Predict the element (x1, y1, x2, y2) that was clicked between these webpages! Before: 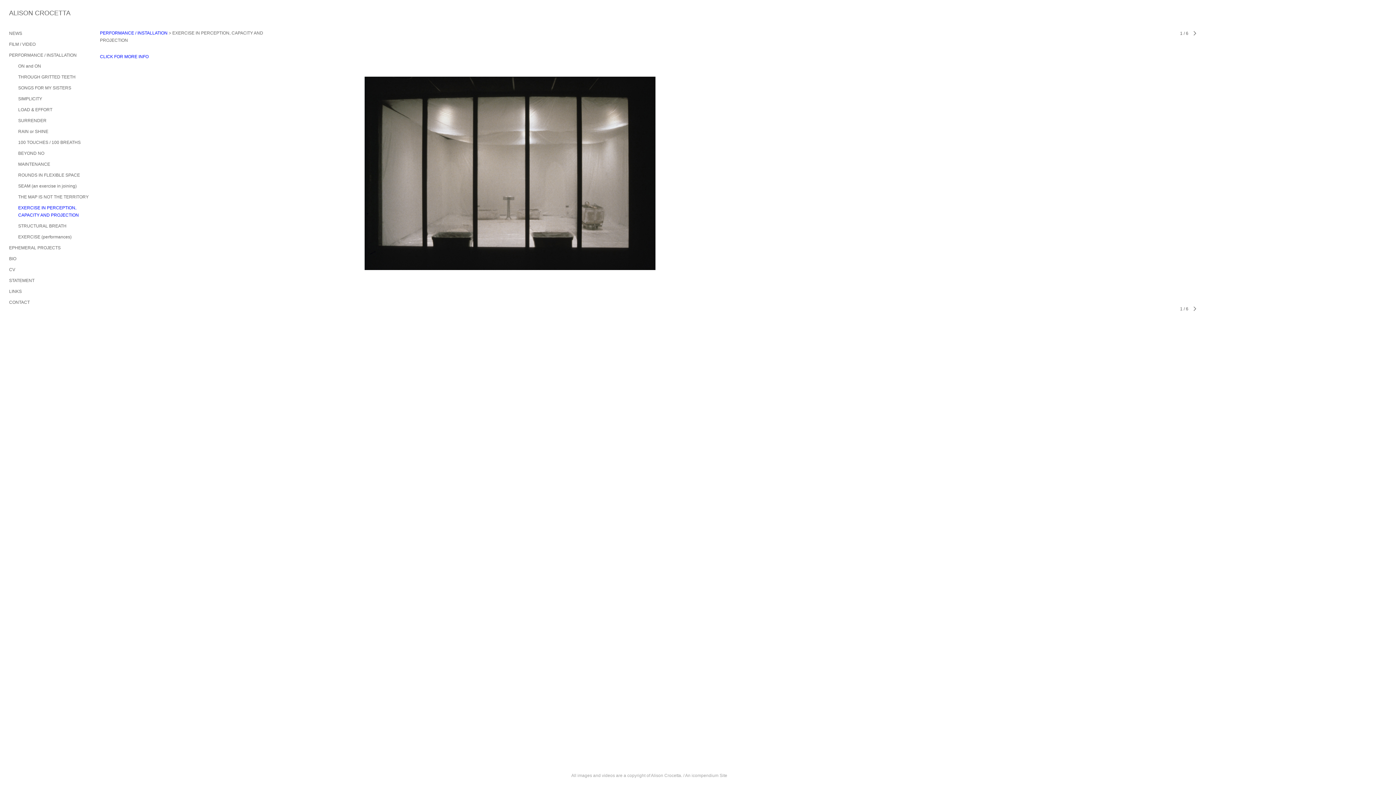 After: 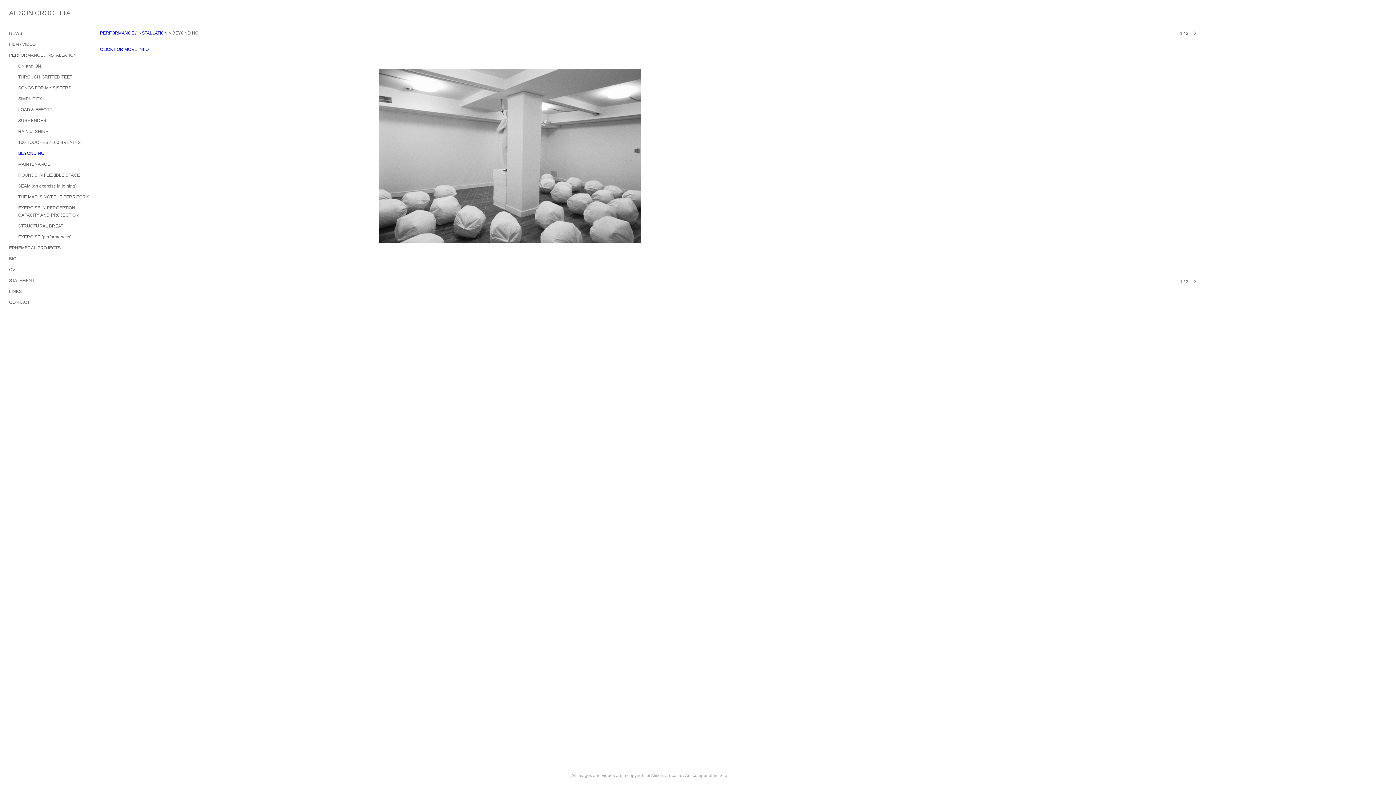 Action: bbox: (18, 150, 44, 156) label: BEYOND NO